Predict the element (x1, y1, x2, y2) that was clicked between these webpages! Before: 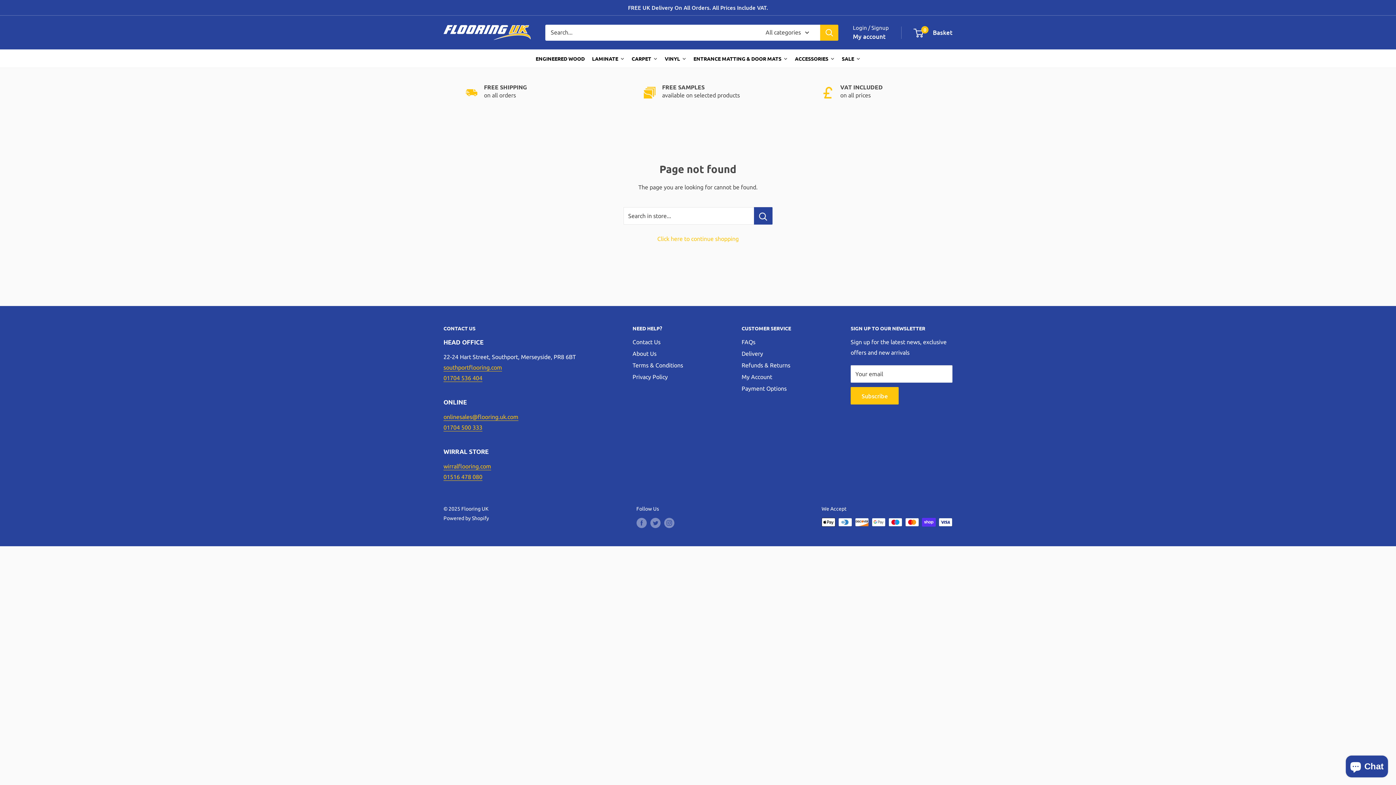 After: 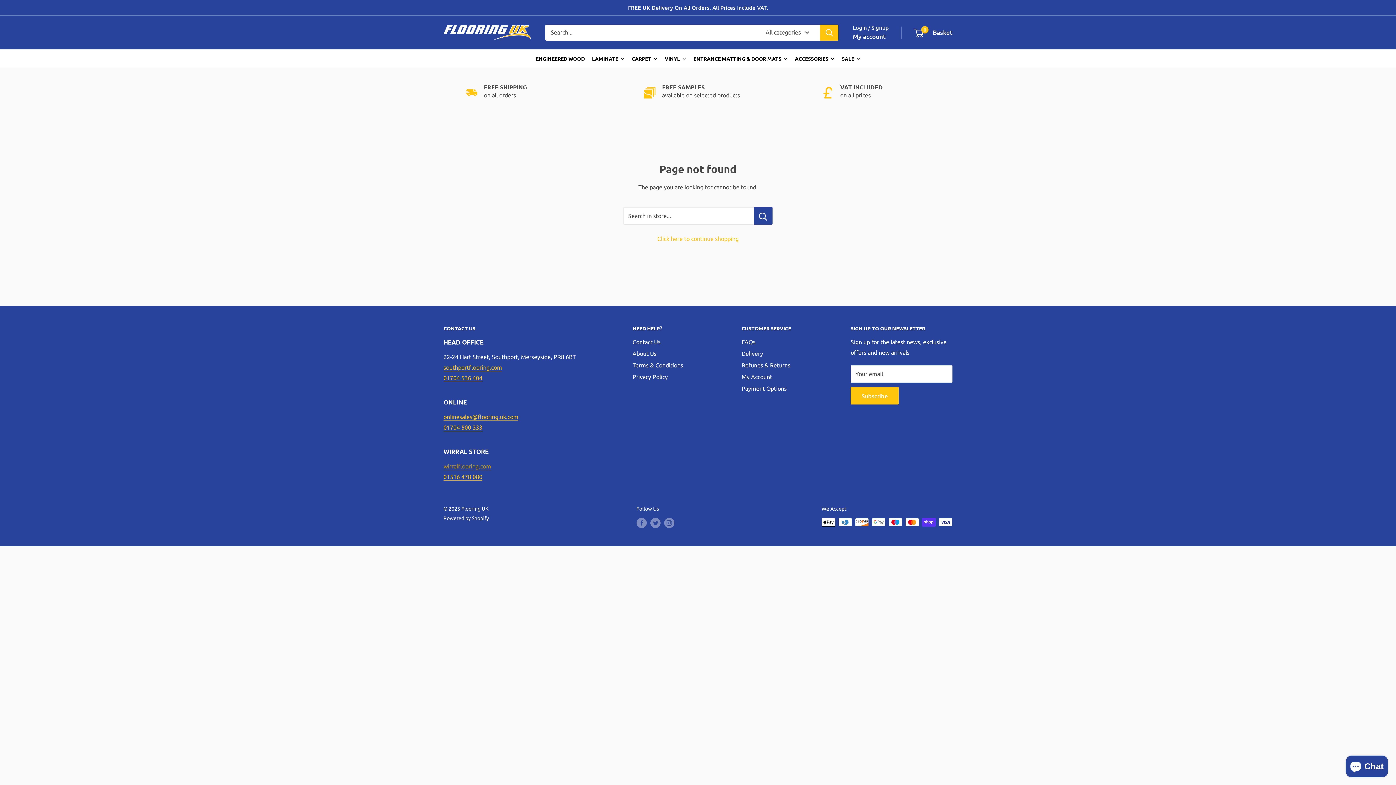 Action: label: wirralflooring.com
 bbox: (443, 463, 491, 469)